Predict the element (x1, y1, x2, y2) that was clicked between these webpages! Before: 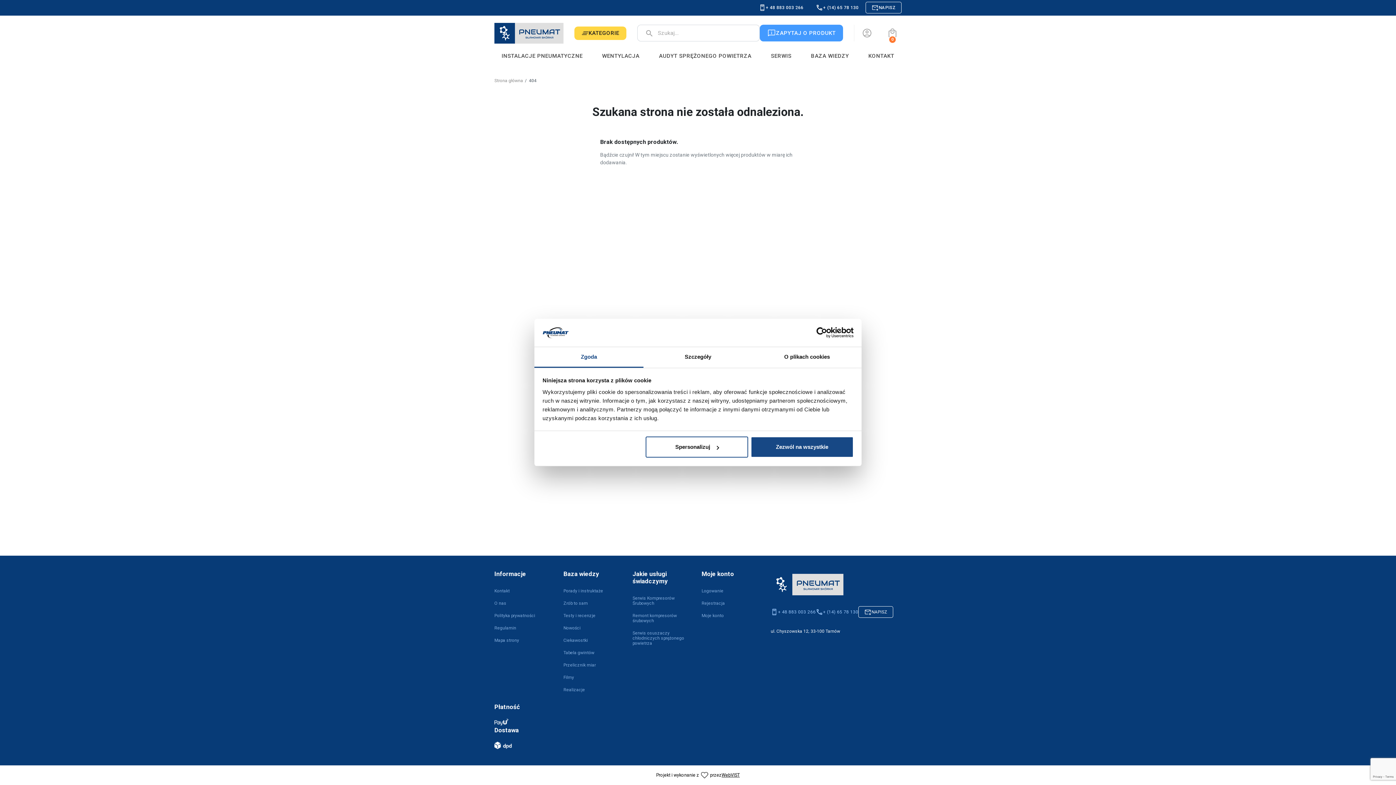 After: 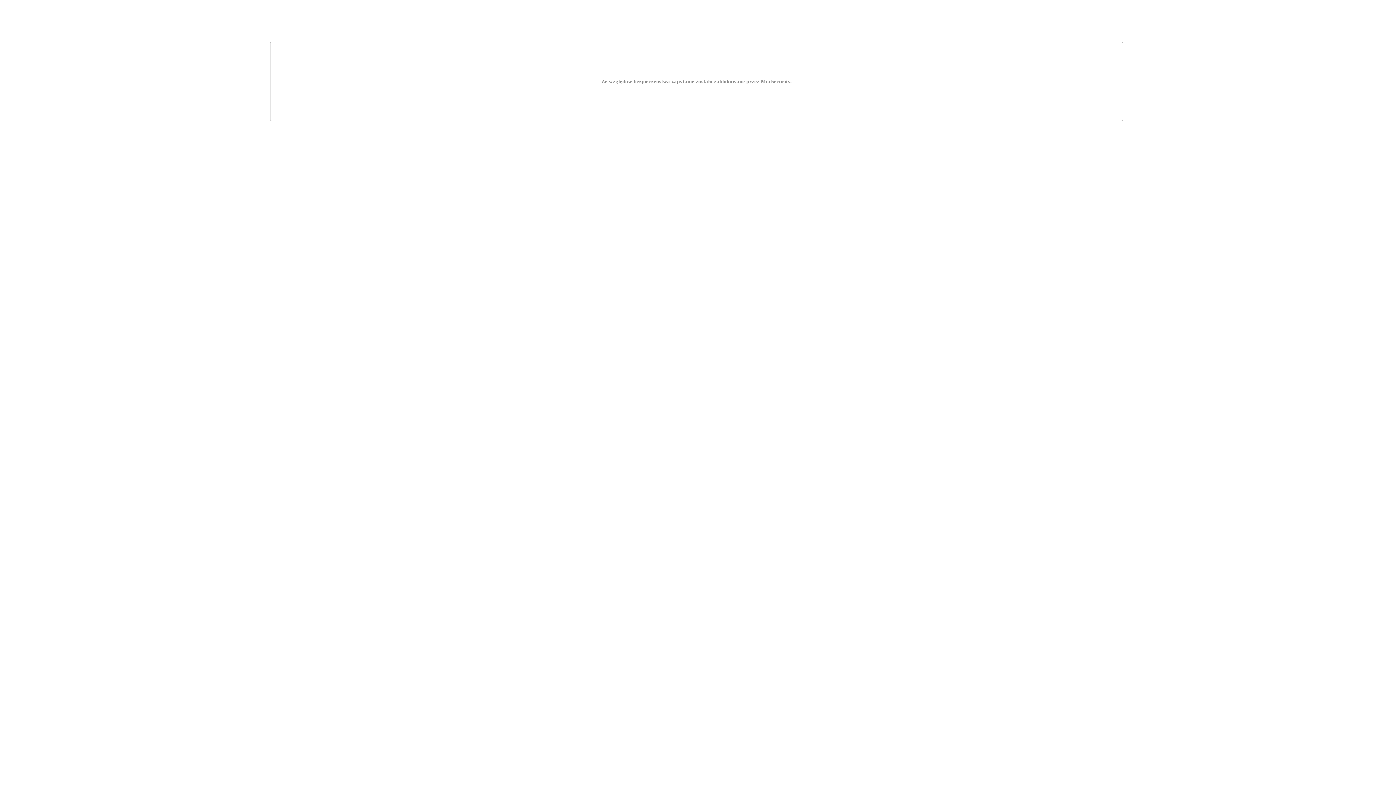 Action: label: Nowości bbox: (563, 625, 580, 630)